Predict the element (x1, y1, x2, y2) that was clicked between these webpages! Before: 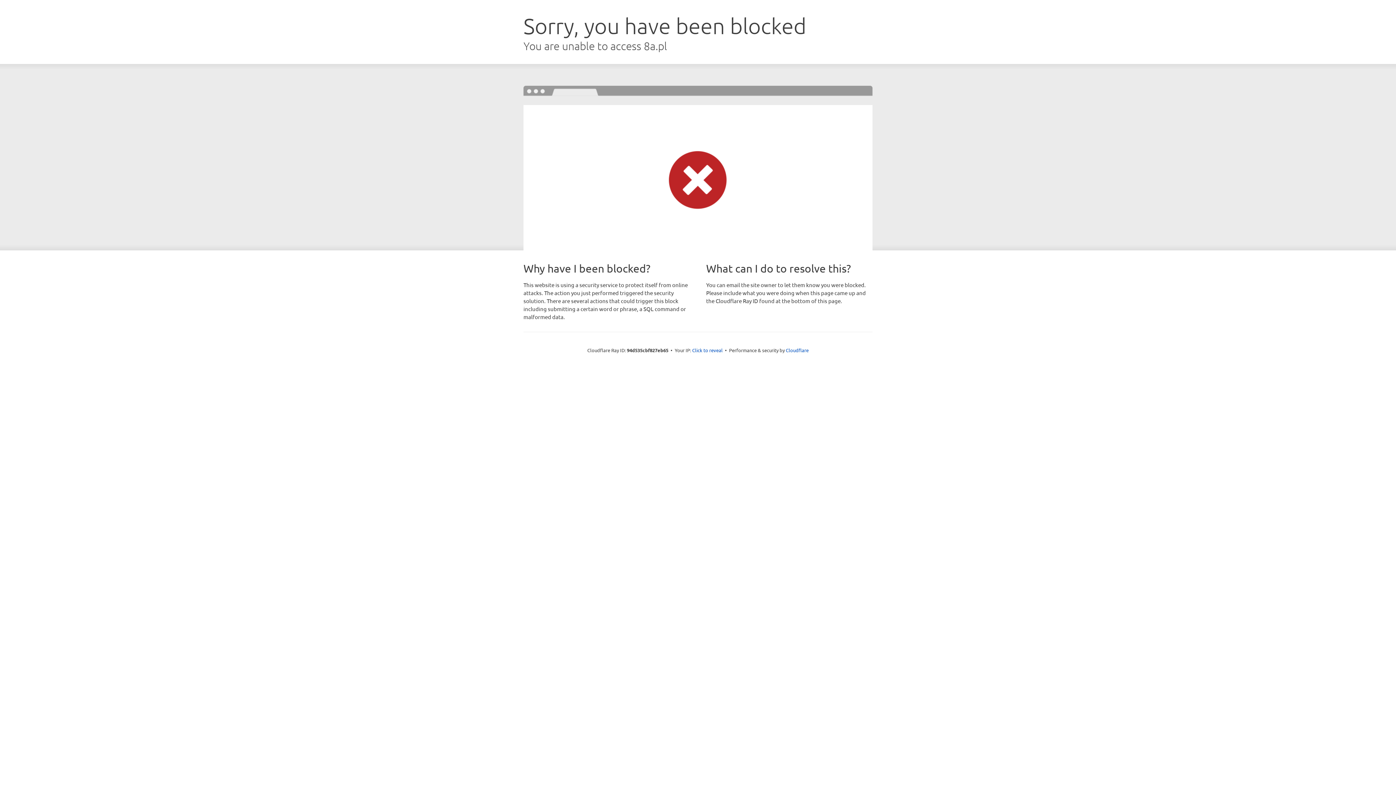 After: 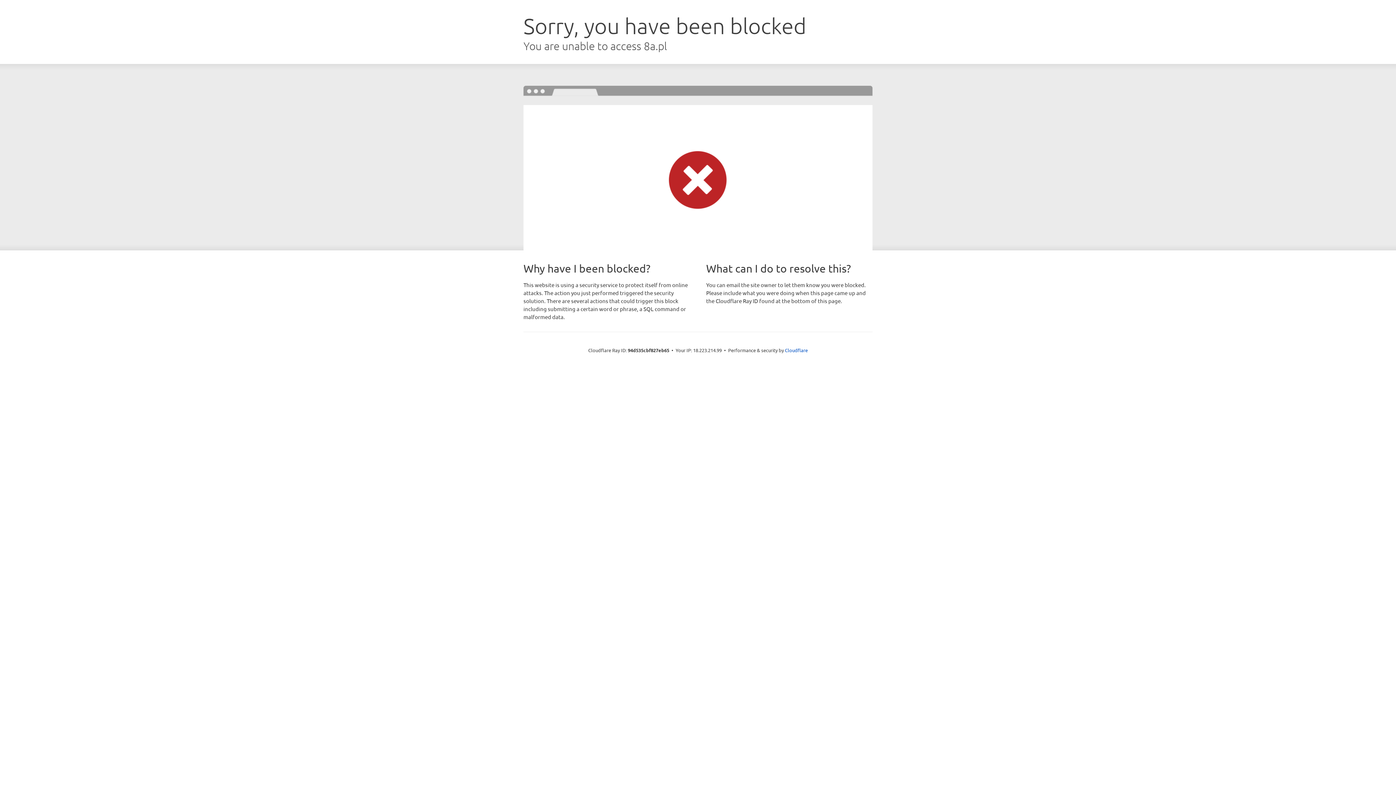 Action: label: Click to reveal bbox: (692, 346, 722, 353)